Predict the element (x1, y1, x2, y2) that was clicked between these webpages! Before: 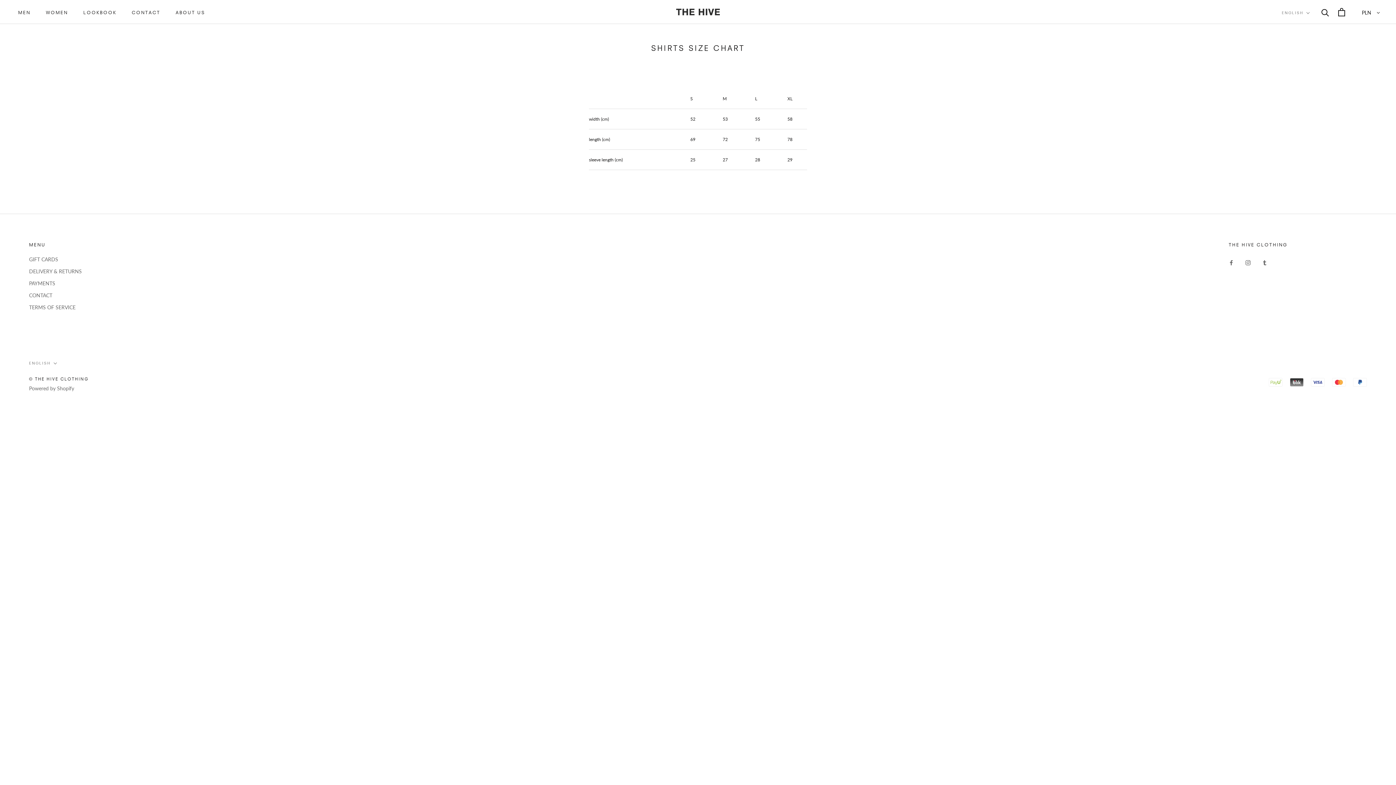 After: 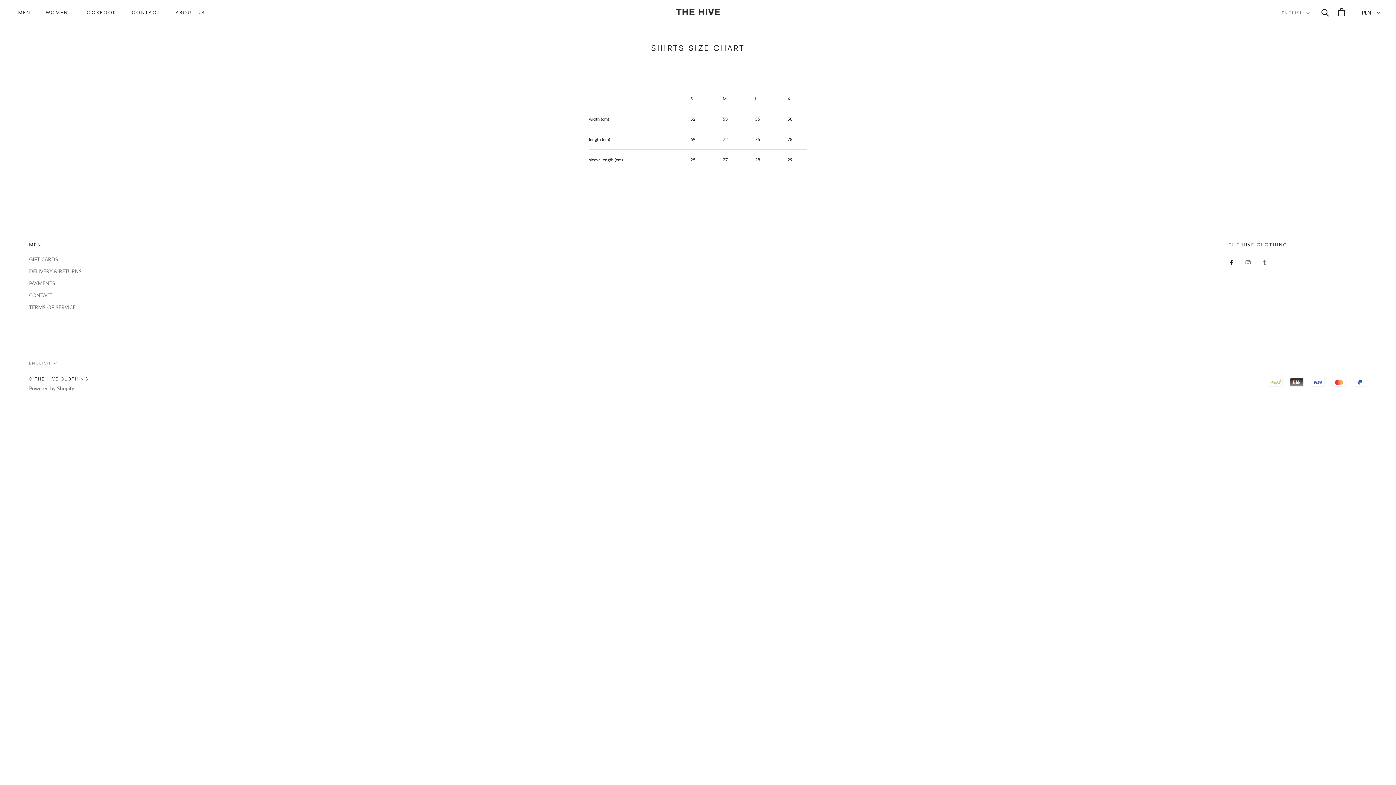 Action: bbox: (1229, 257, 1234, 266) label: Facebook